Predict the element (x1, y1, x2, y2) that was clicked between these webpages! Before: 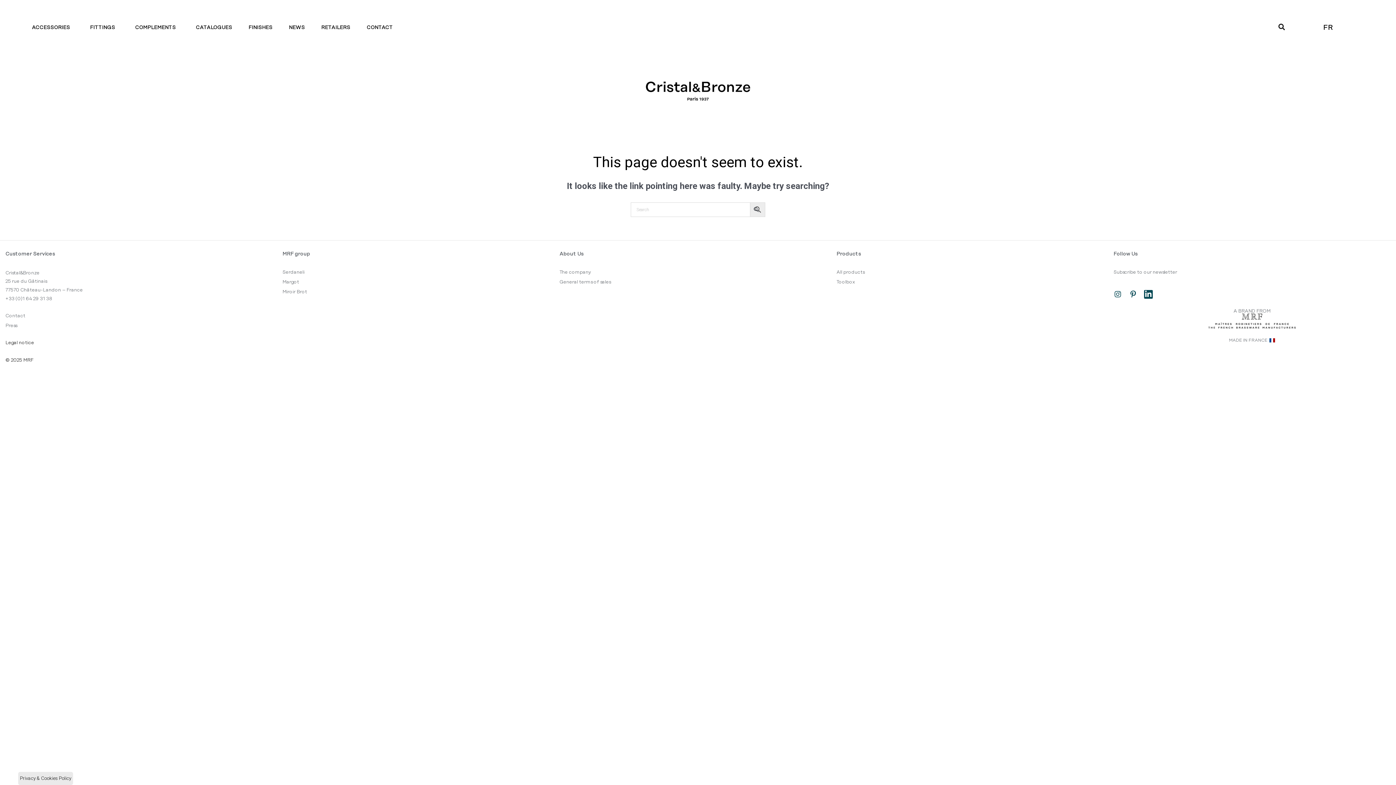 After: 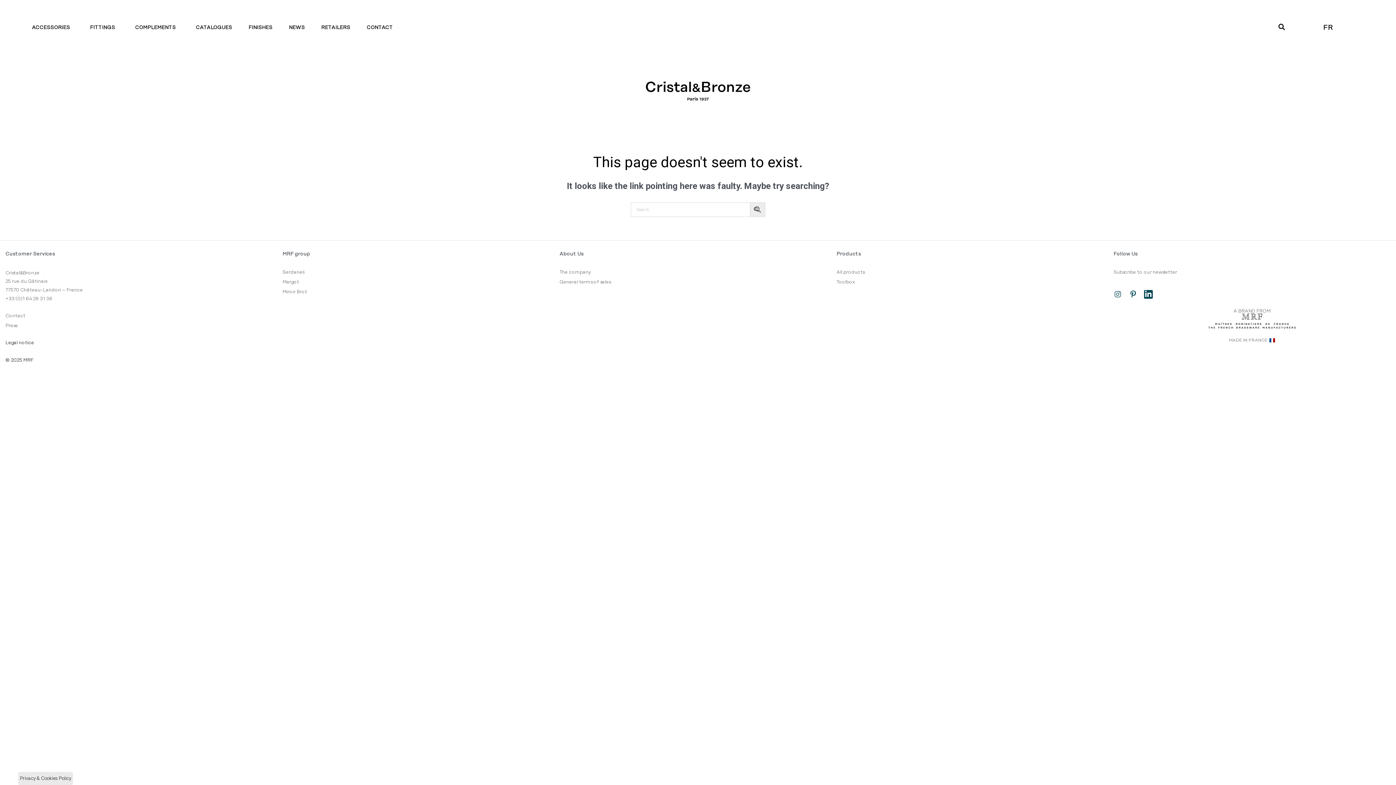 Action: bbox: (1113, 290, 1122, 298) label: Instagram